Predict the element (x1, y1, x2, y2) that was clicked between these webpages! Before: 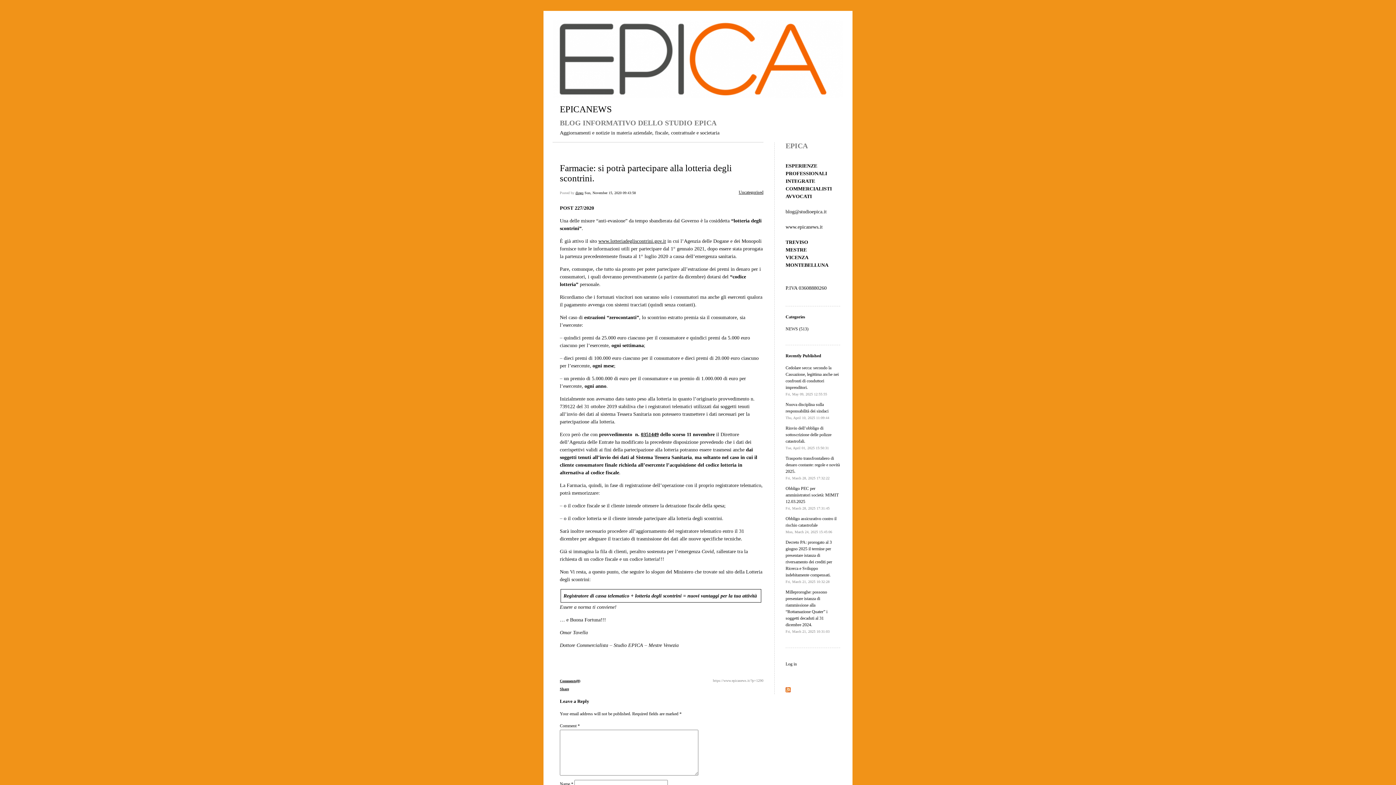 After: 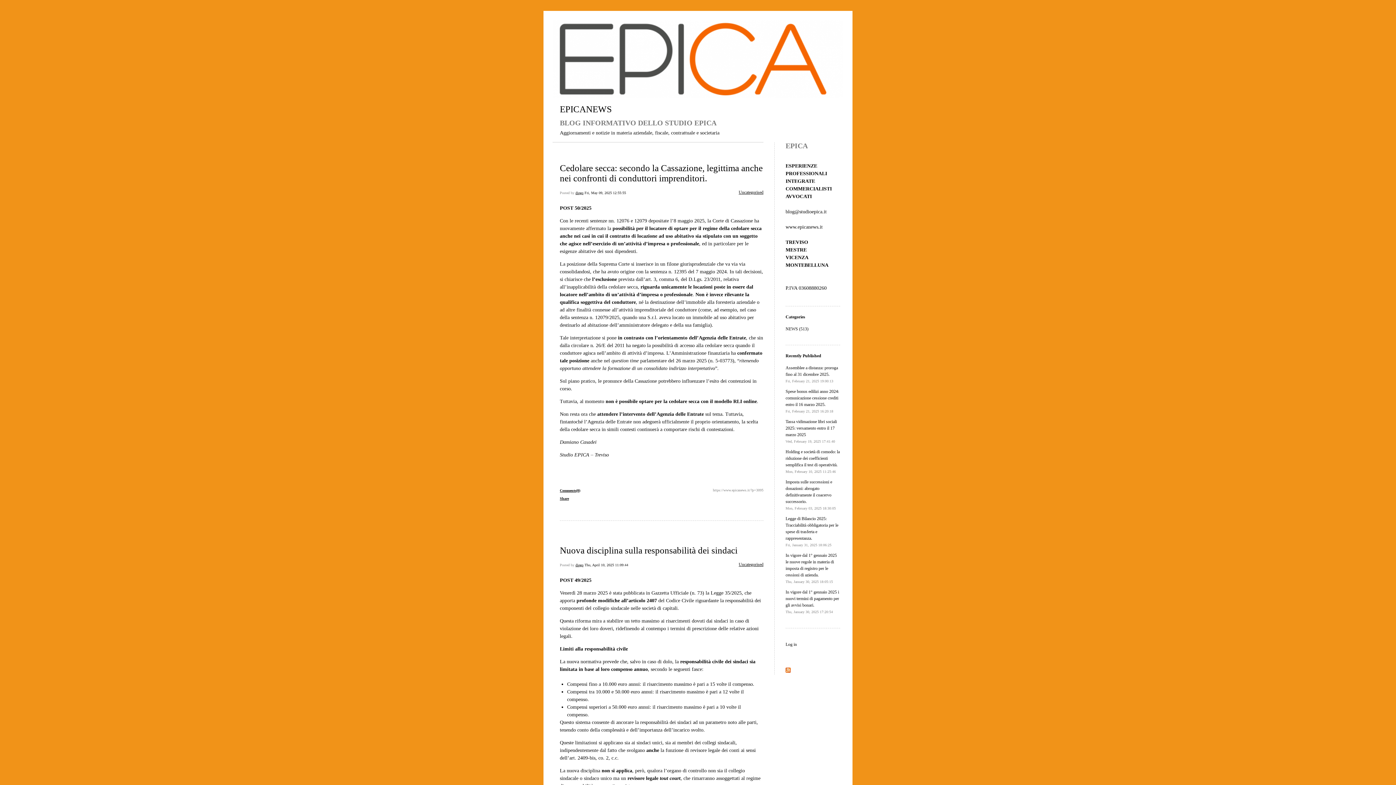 Action: label: Uncategorised bbox: (738, 189, 763, 195)